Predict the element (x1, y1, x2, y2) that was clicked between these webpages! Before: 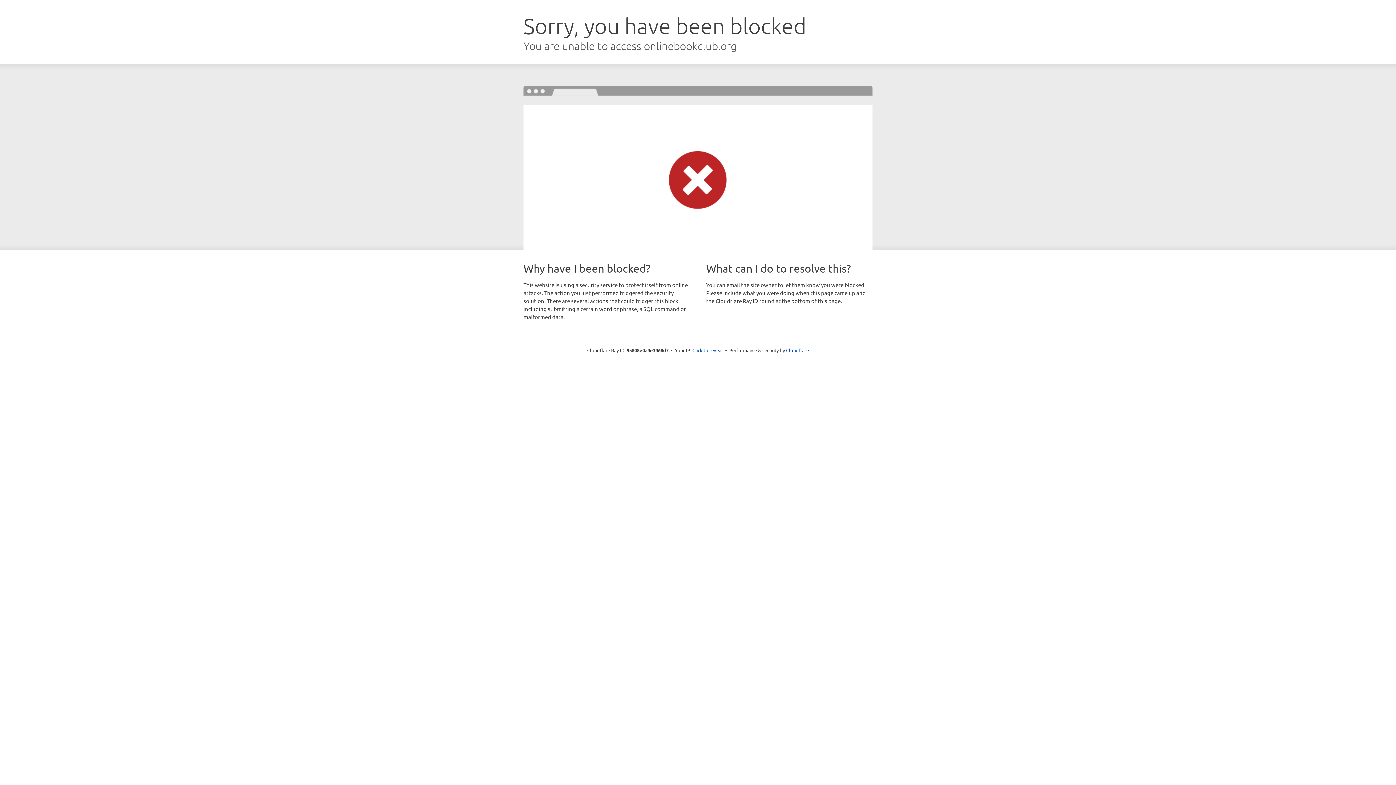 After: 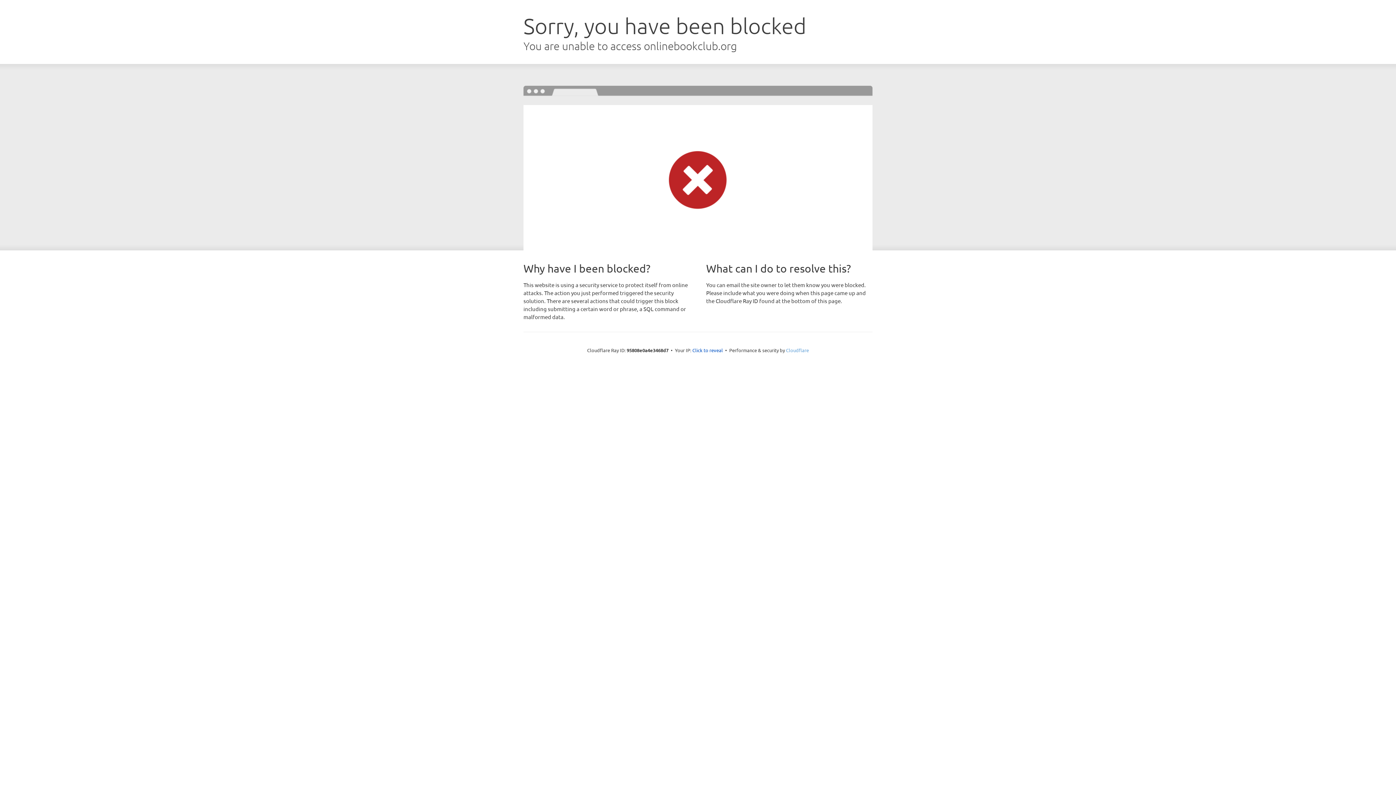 Action: label: Cloudflare bbox: (786, 347, 809, 353)